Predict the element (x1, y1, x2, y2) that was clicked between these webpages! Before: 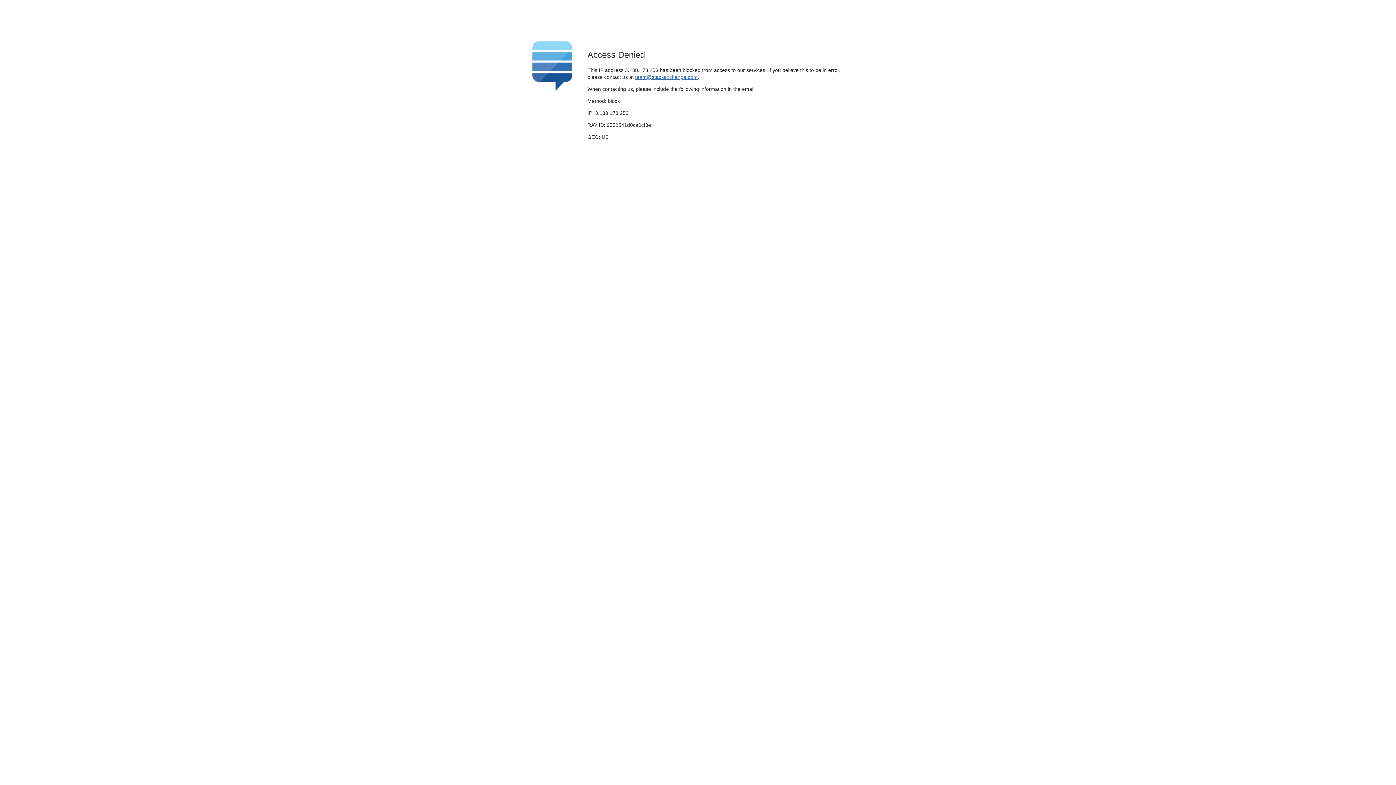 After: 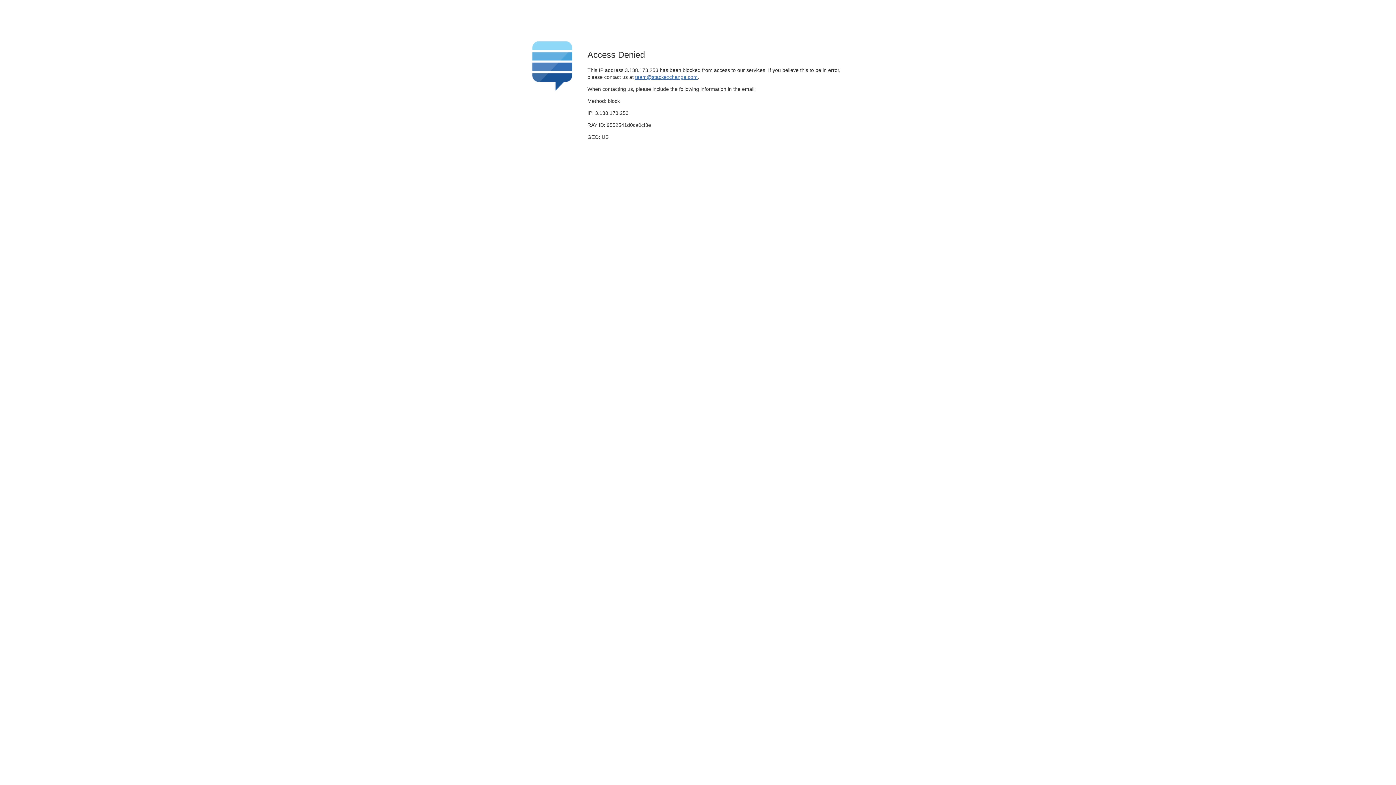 Action: label: team@stackexchange.com bbox: (635, 74, 697, 79)